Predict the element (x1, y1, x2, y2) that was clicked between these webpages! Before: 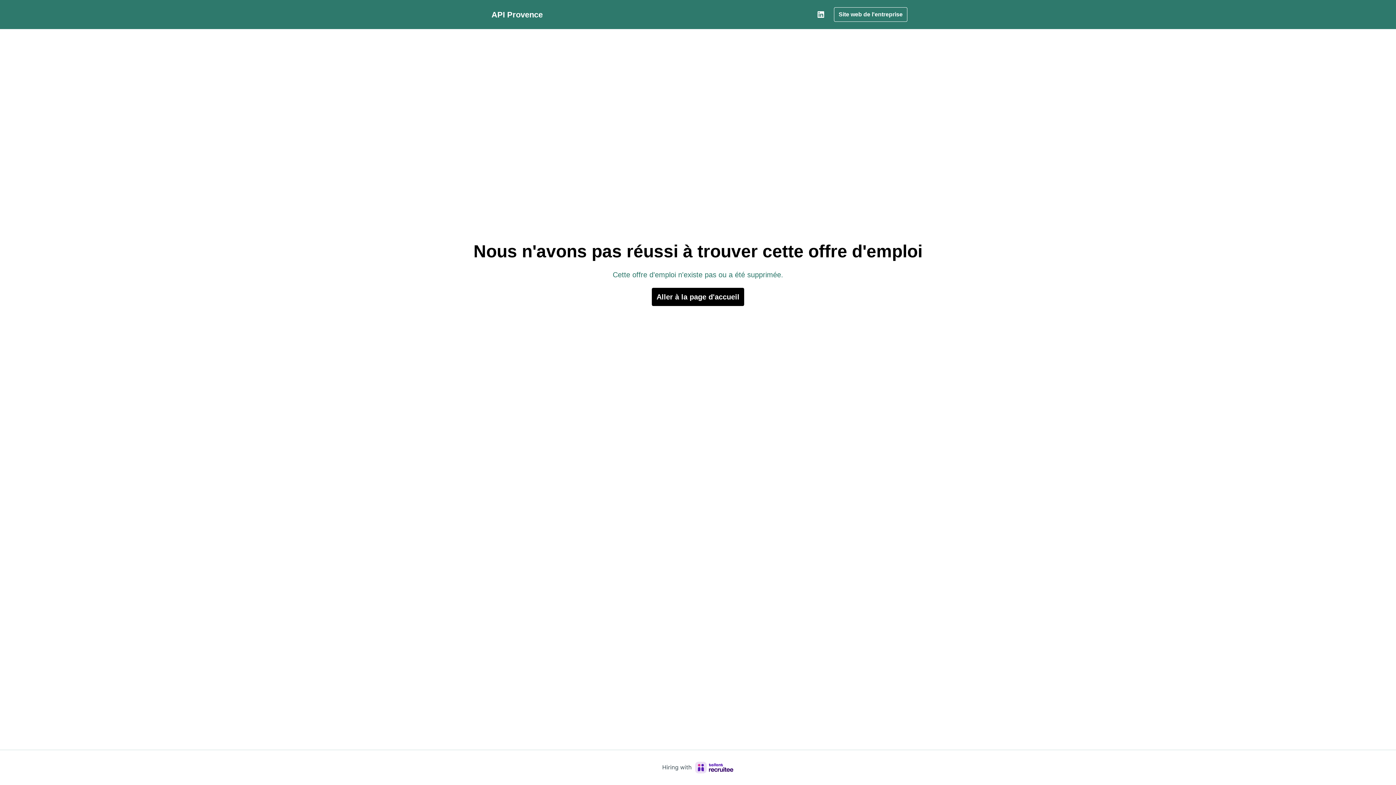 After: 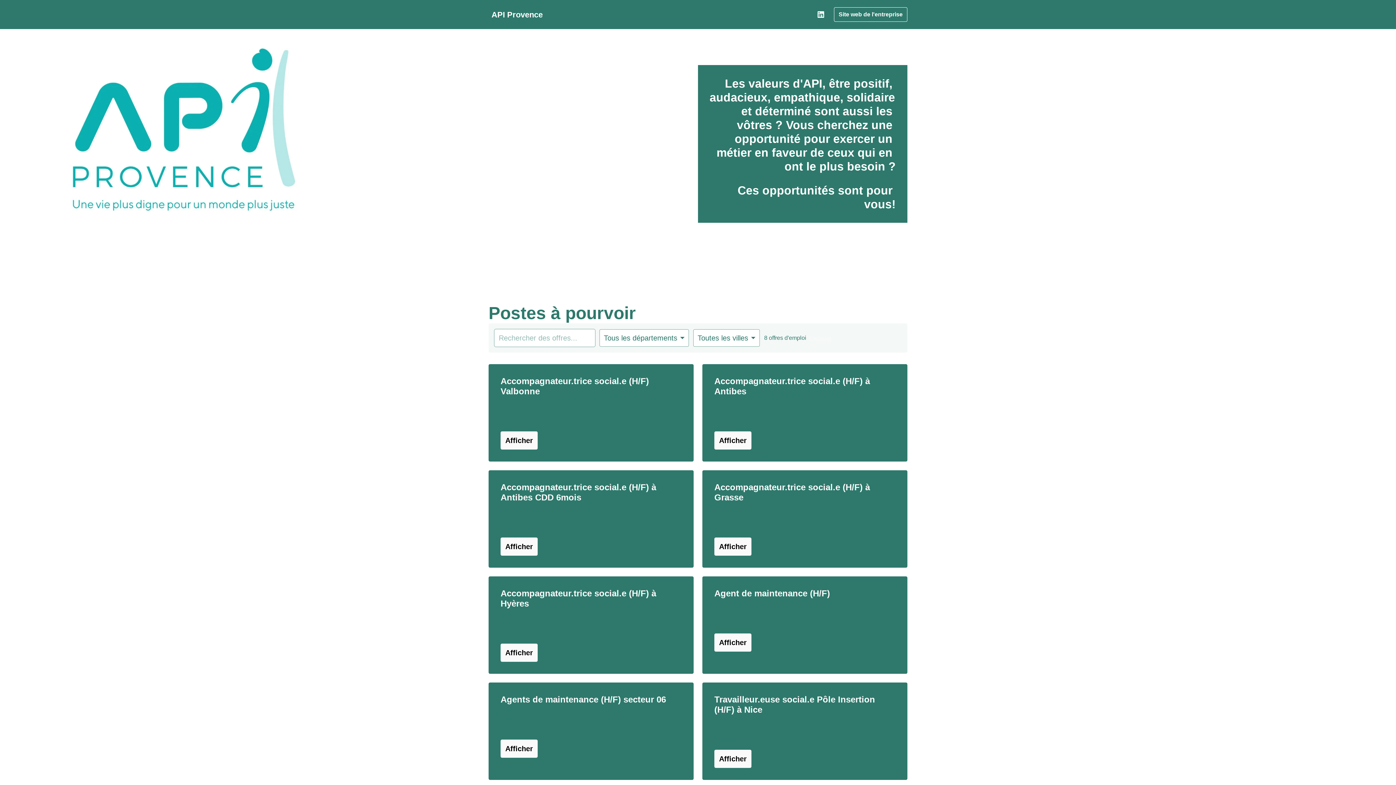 Action: label: Aller à la page d'accueil bbox: (652, 288, 744, 306)